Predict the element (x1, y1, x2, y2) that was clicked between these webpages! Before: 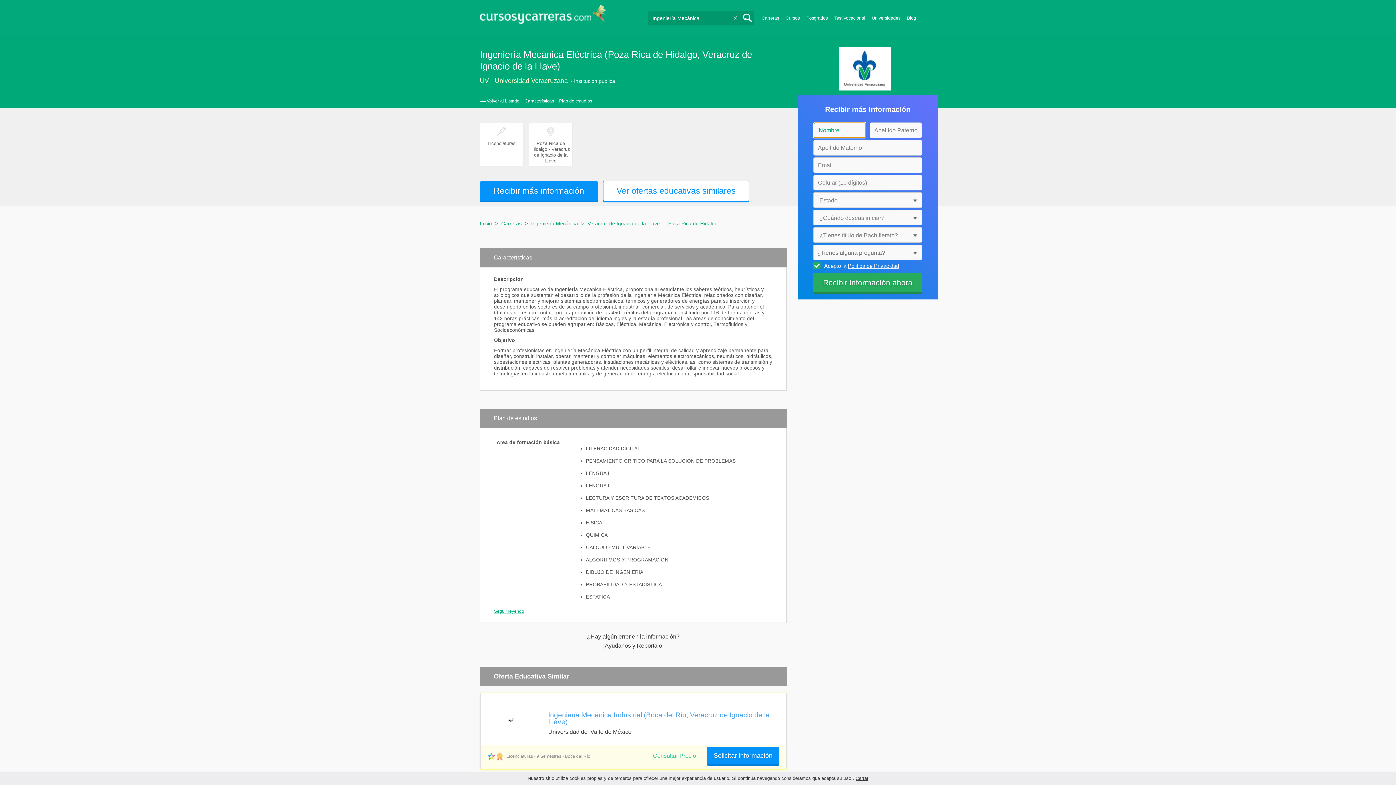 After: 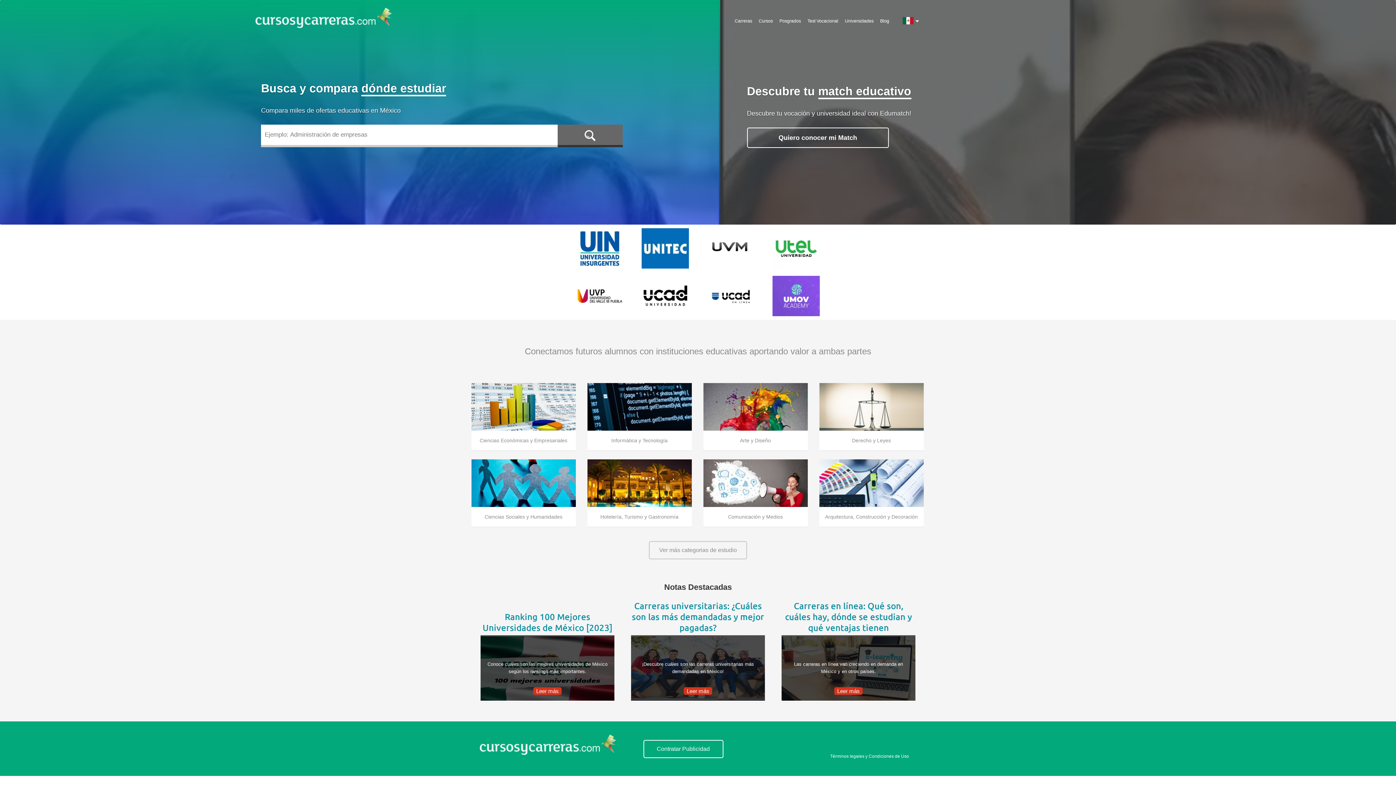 Action: bbox: (480, 283, 492, 289) label: Inicio